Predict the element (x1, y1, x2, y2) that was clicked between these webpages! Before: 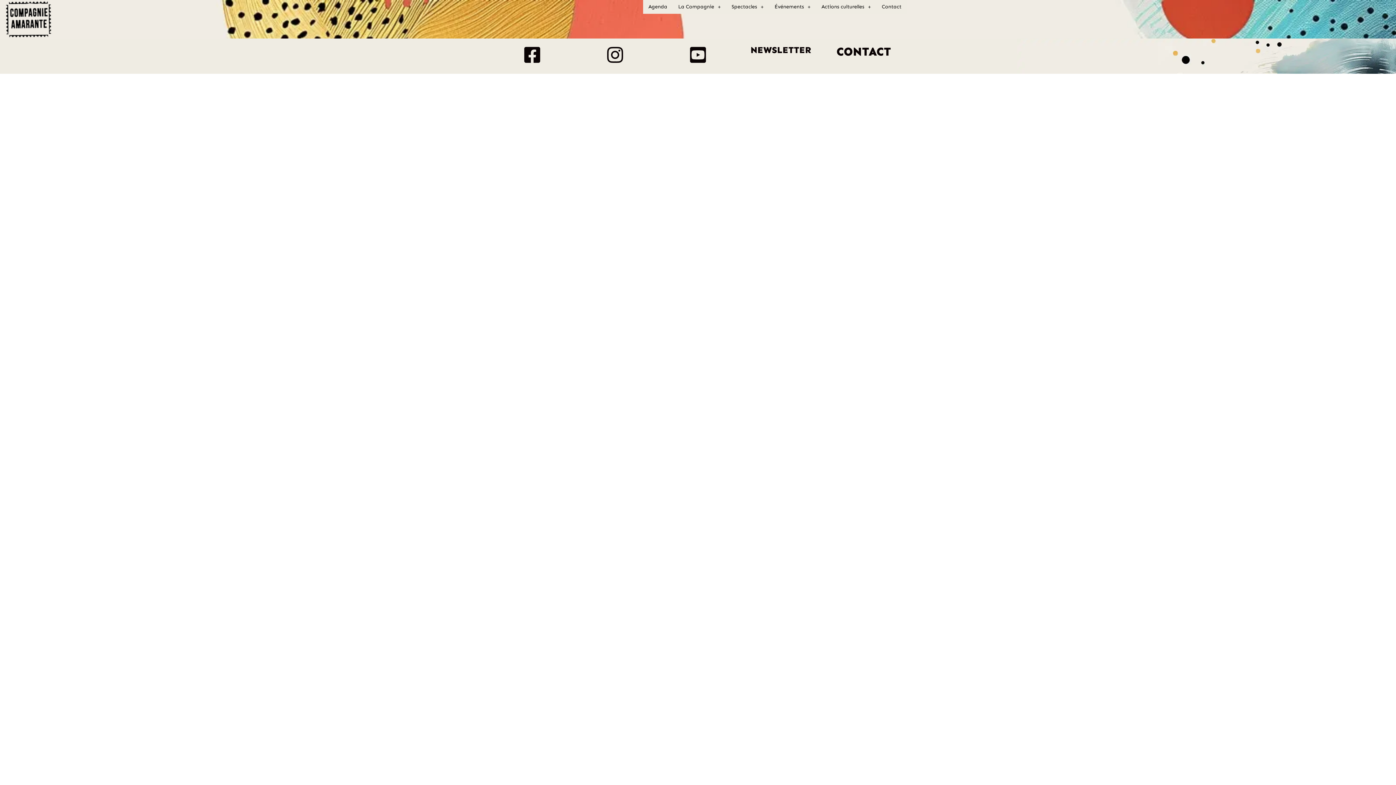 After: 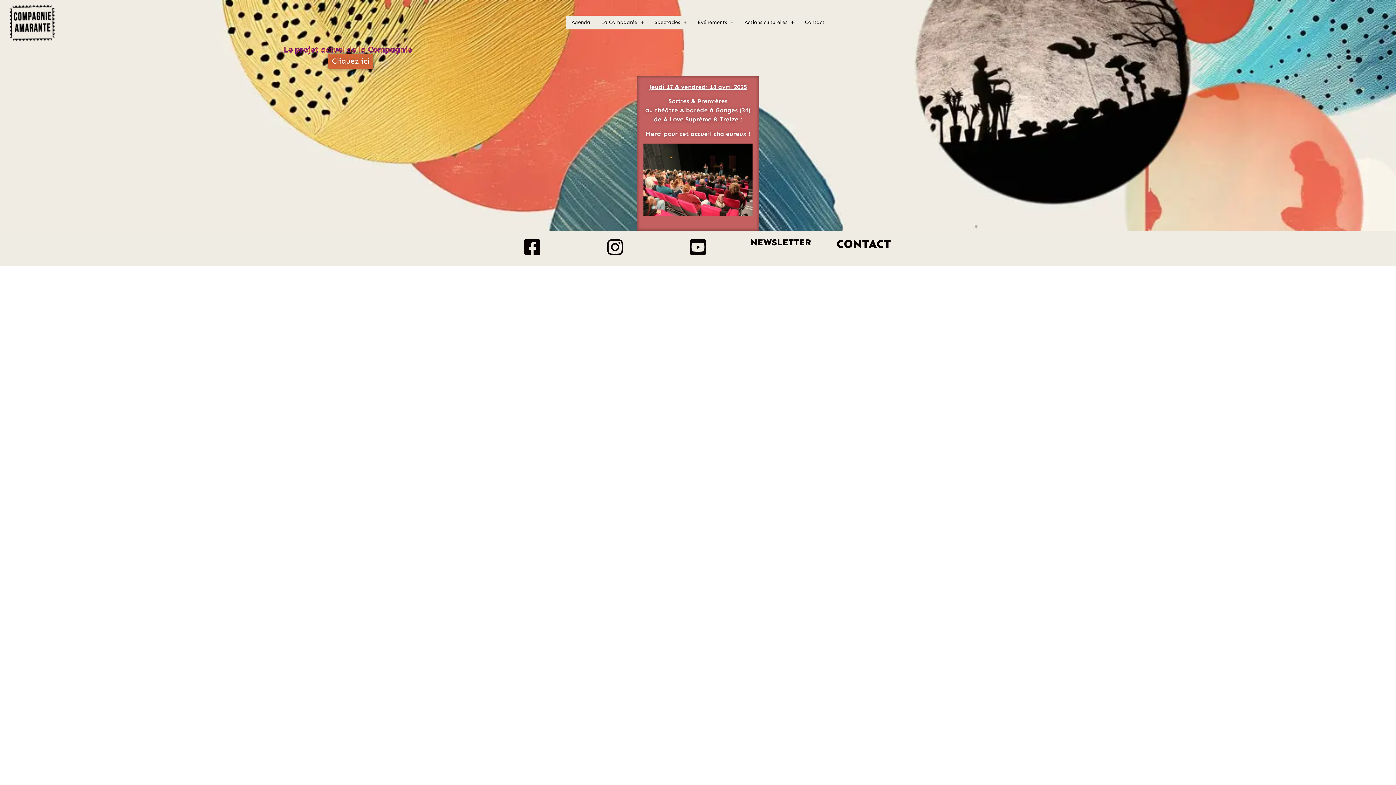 Action: bbox: (4, 0, 52, 38)